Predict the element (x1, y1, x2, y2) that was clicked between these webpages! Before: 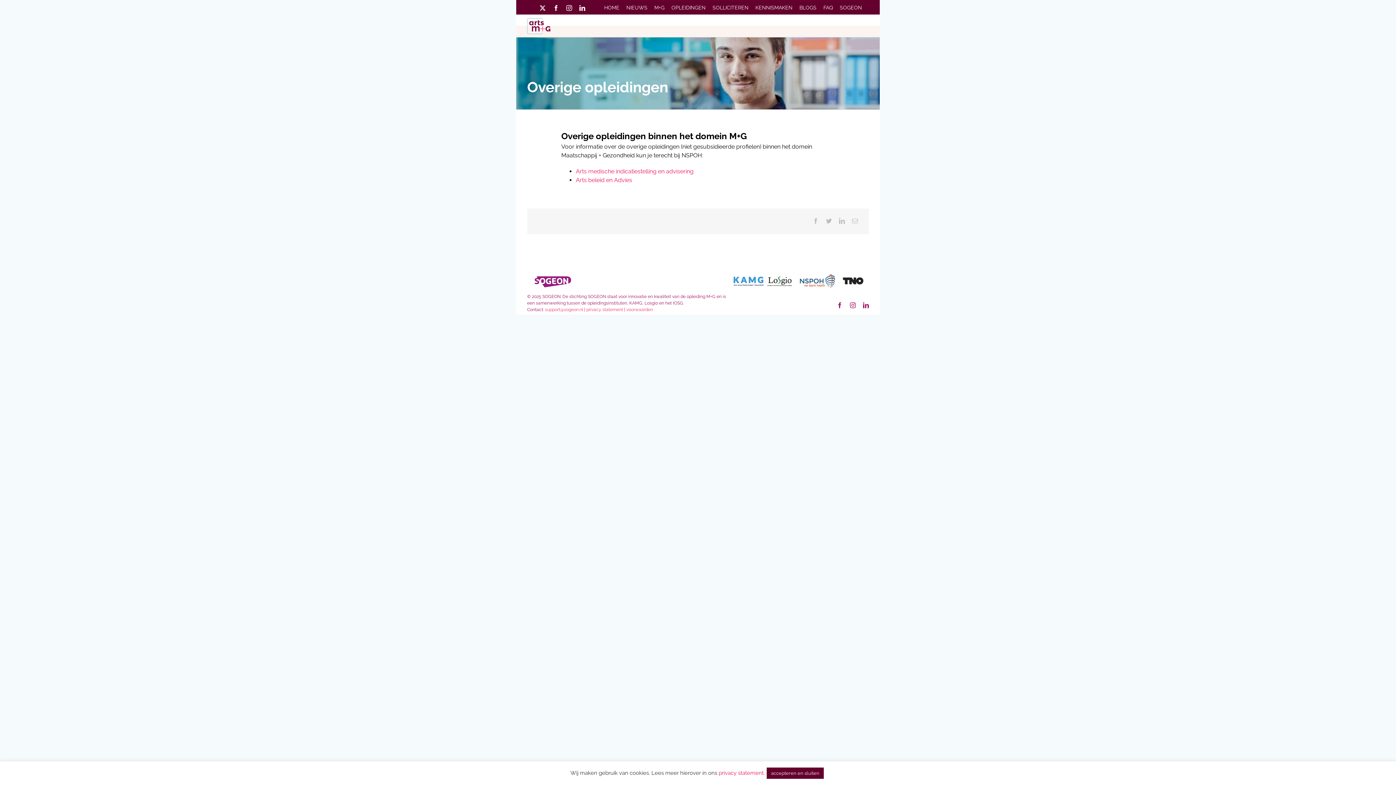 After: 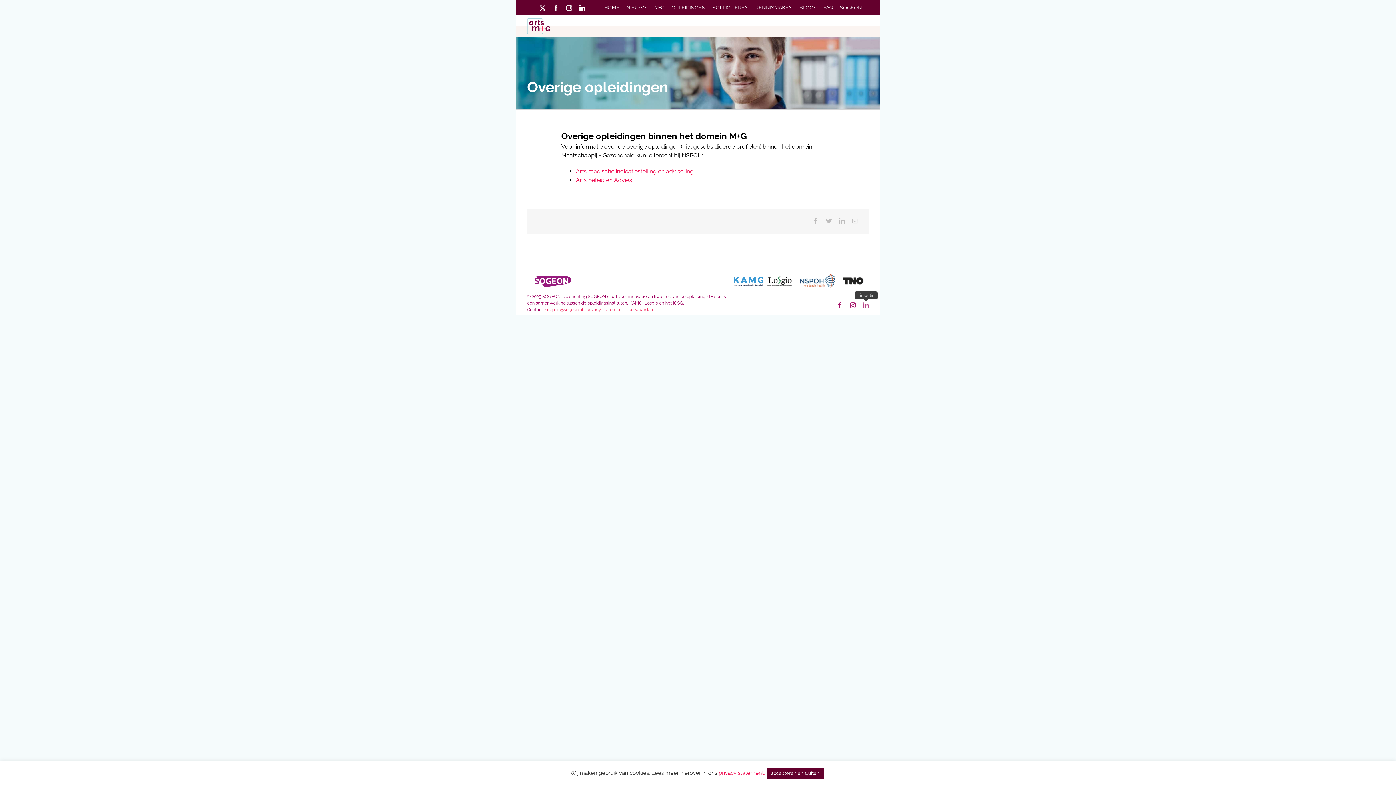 Action: bbox: (863, 302, 869, 308) label: Linkedin